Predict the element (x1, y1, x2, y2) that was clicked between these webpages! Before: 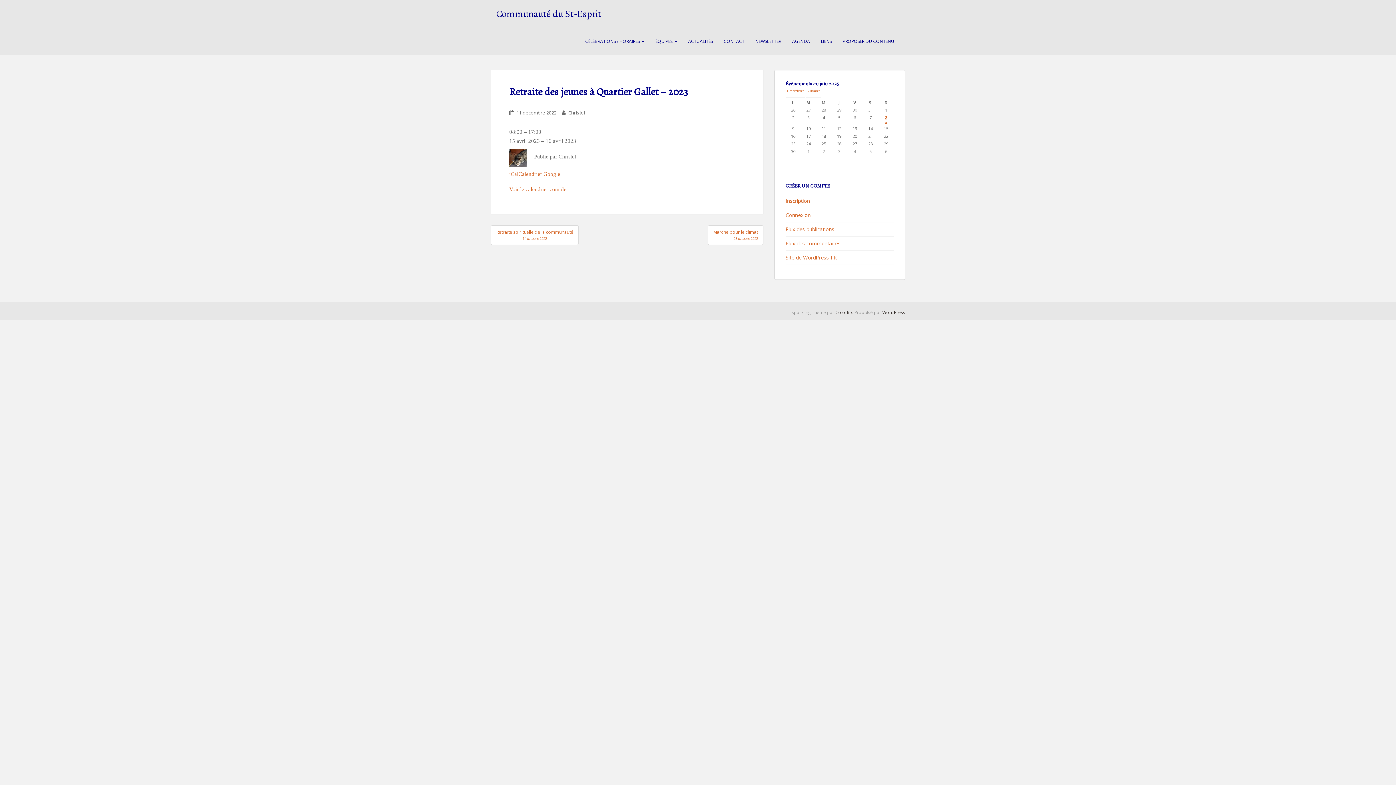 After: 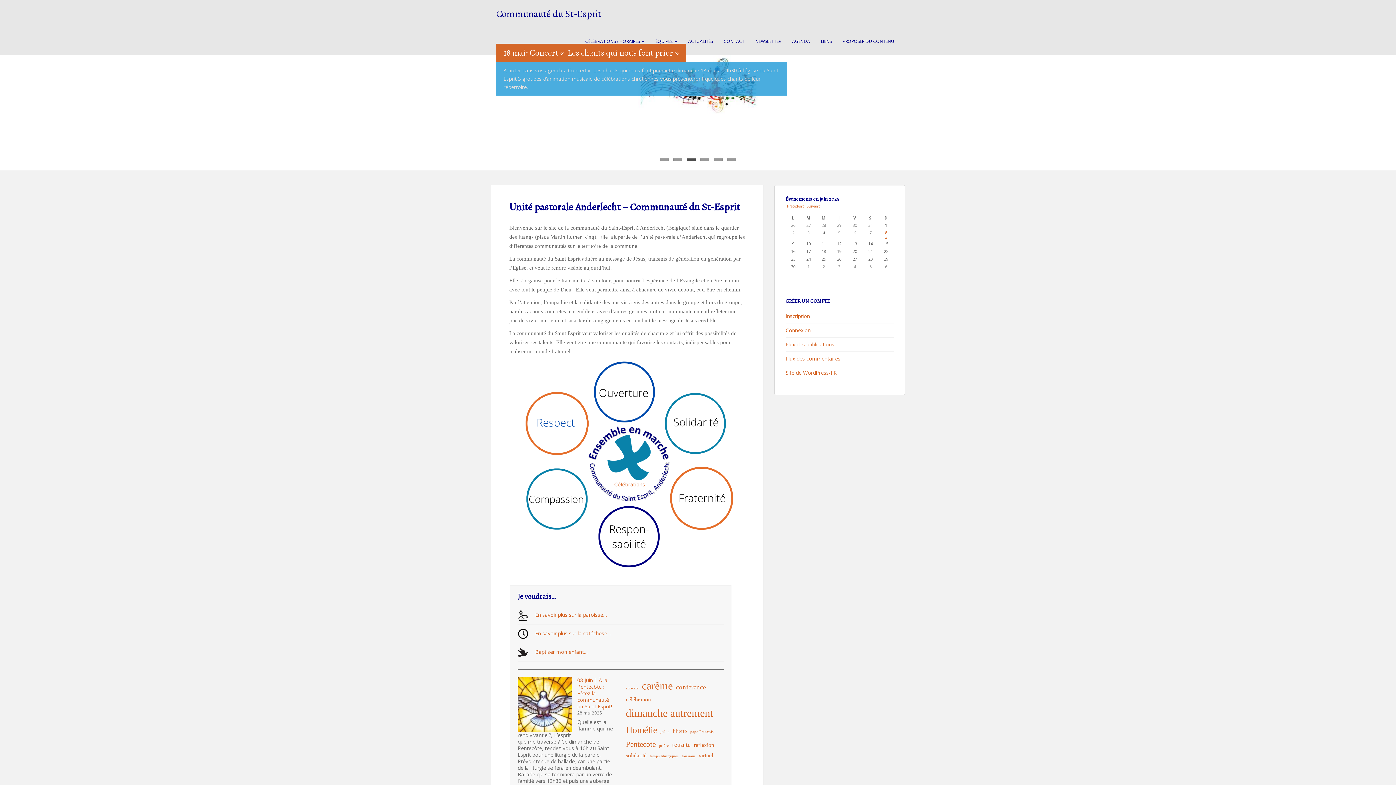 Action: bbox: (490, 4, 606, 22) label: Communauté du St-Esprit